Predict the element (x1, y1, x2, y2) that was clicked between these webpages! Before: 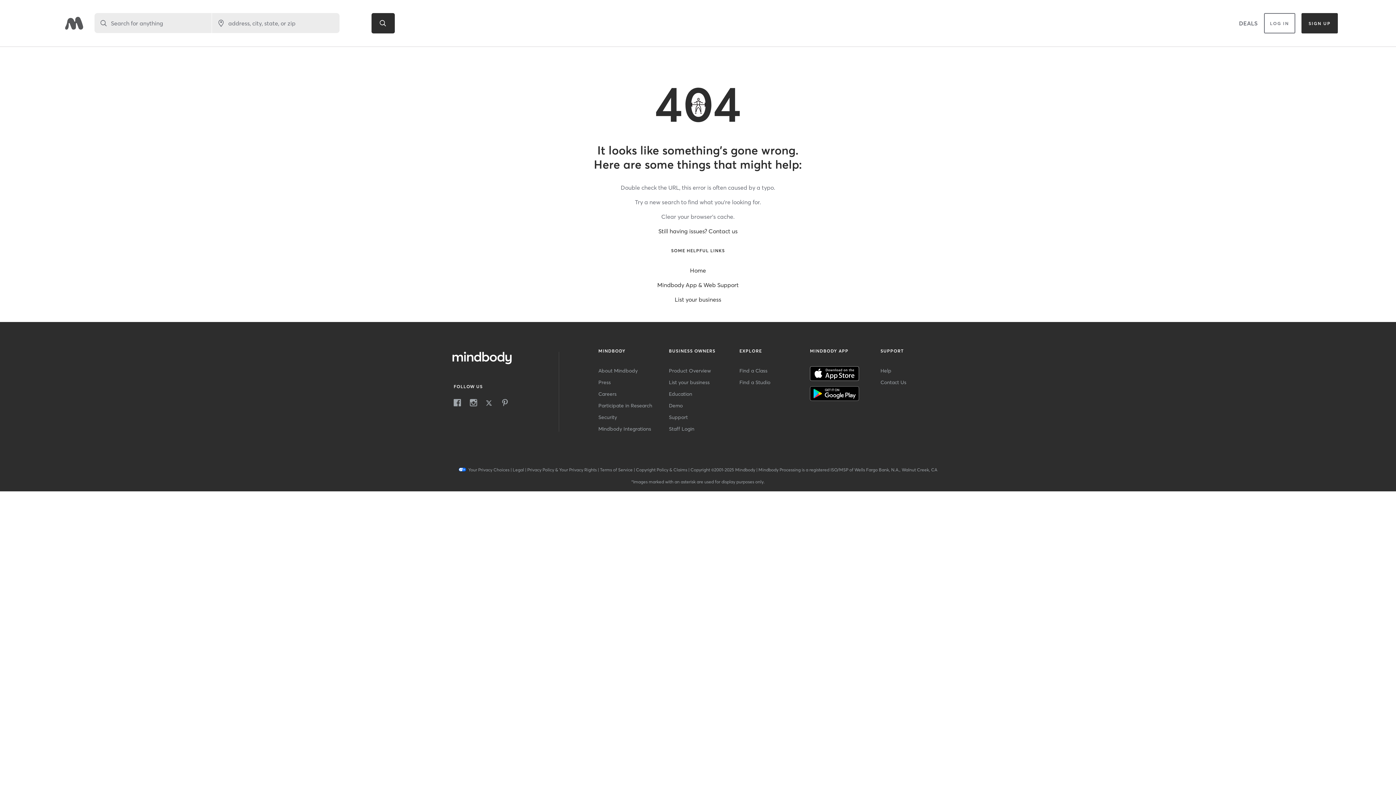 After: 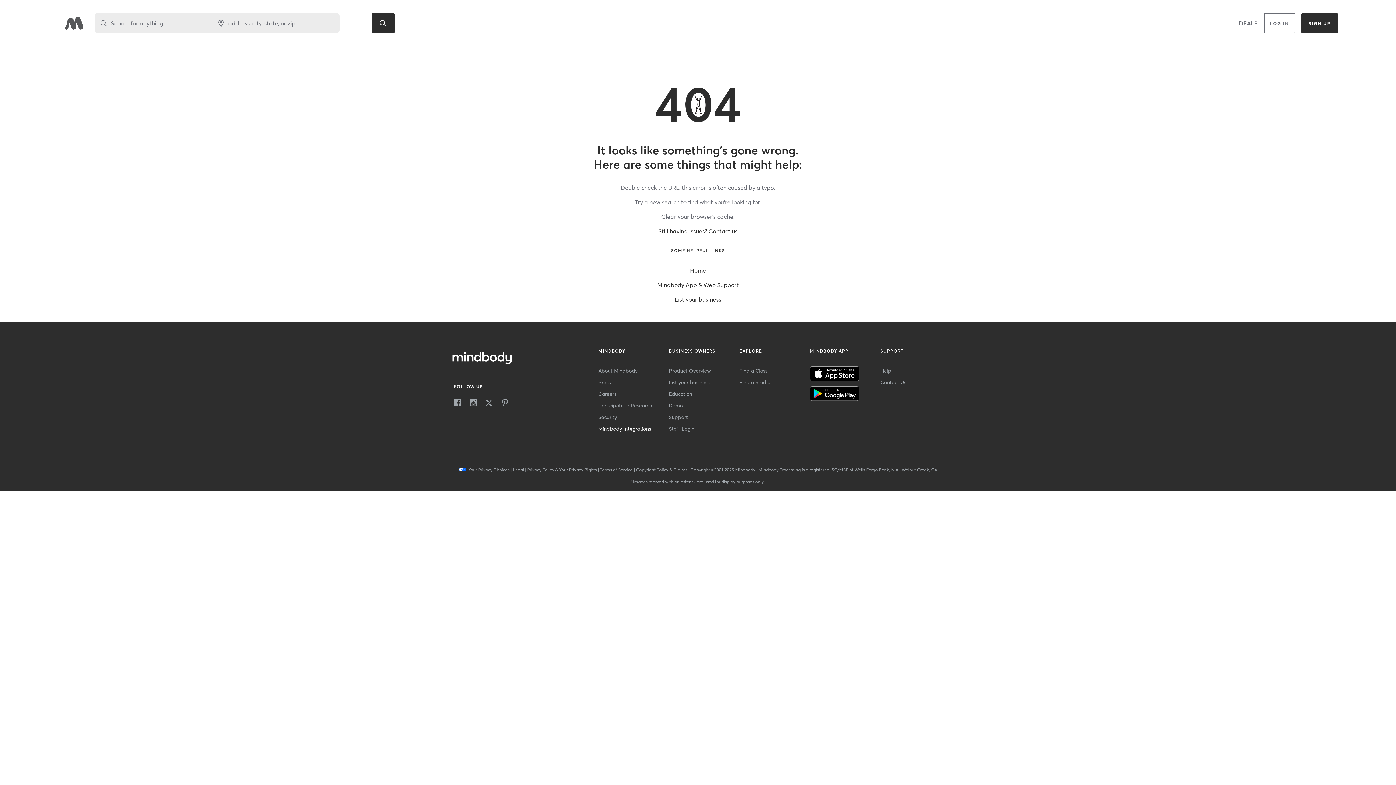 Action: bbox: (598, 425, 651, 432) label: Mindbody Integrations